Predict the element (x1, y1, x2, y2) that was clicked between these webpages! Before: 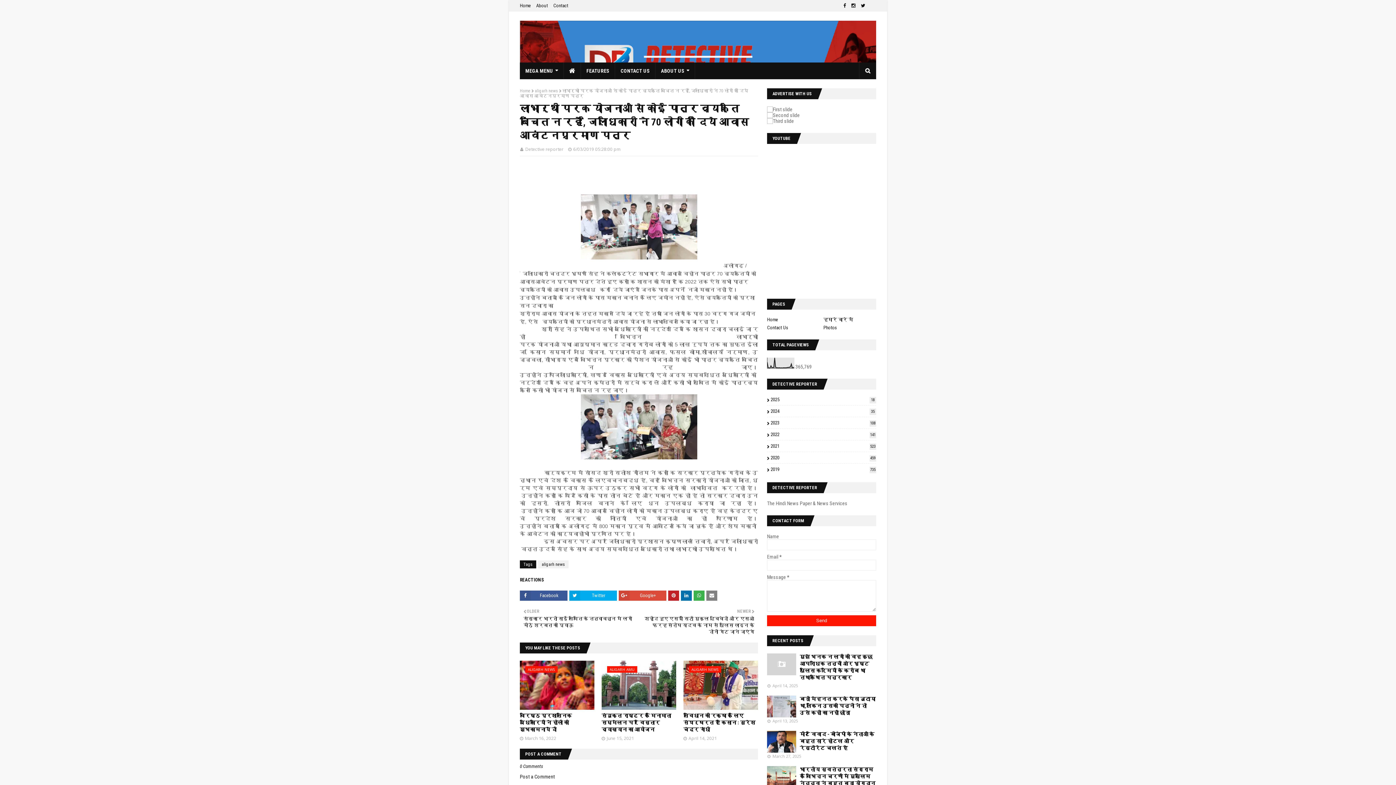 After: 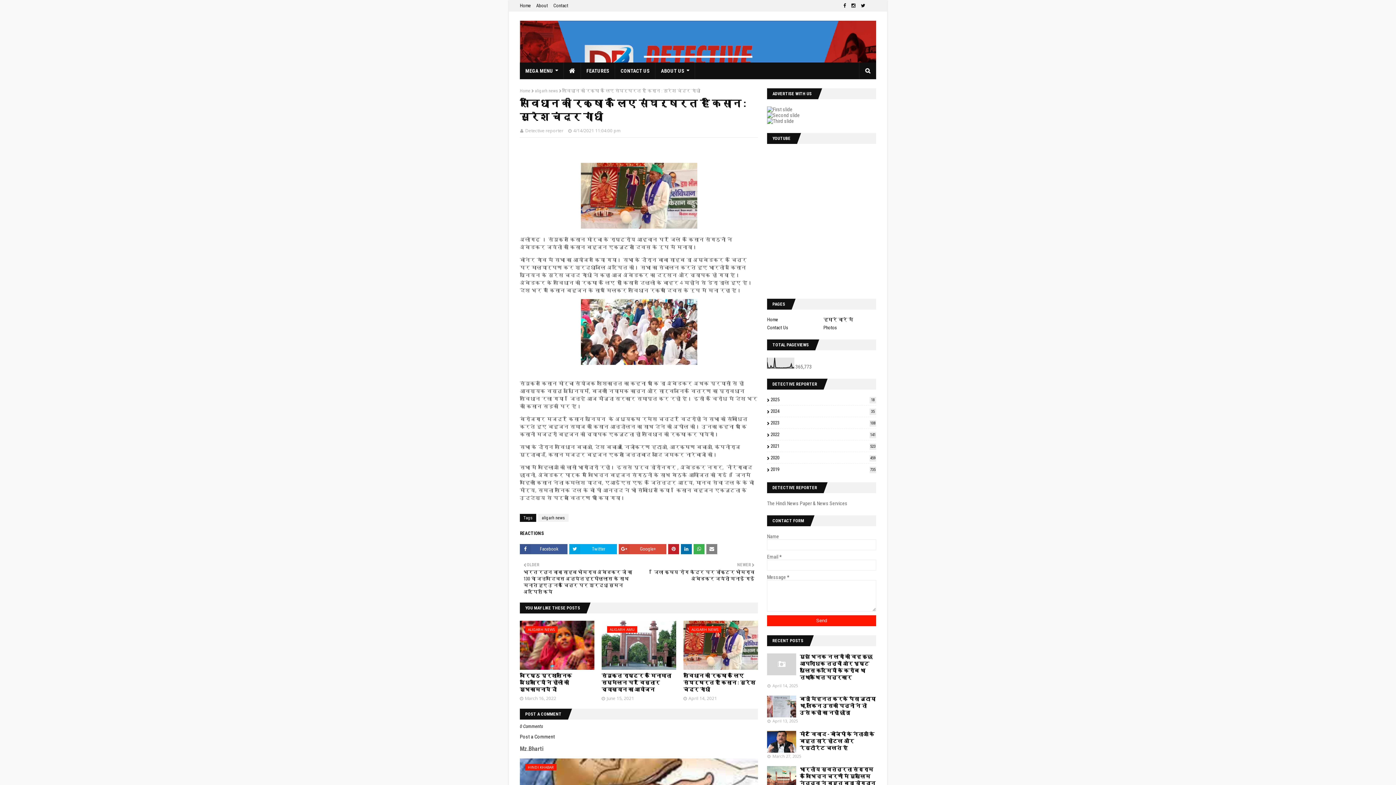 Action: bbox: (683, 661, 758, 710)